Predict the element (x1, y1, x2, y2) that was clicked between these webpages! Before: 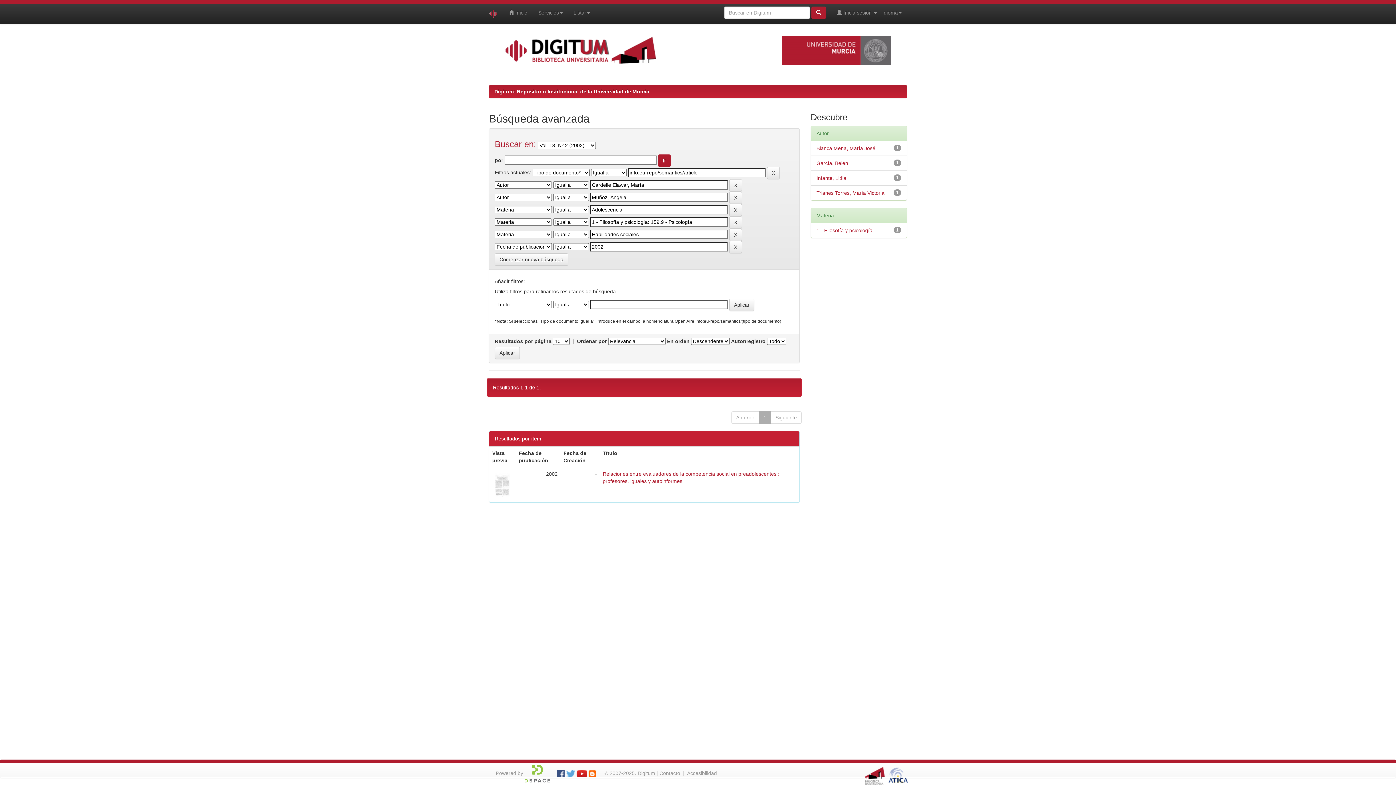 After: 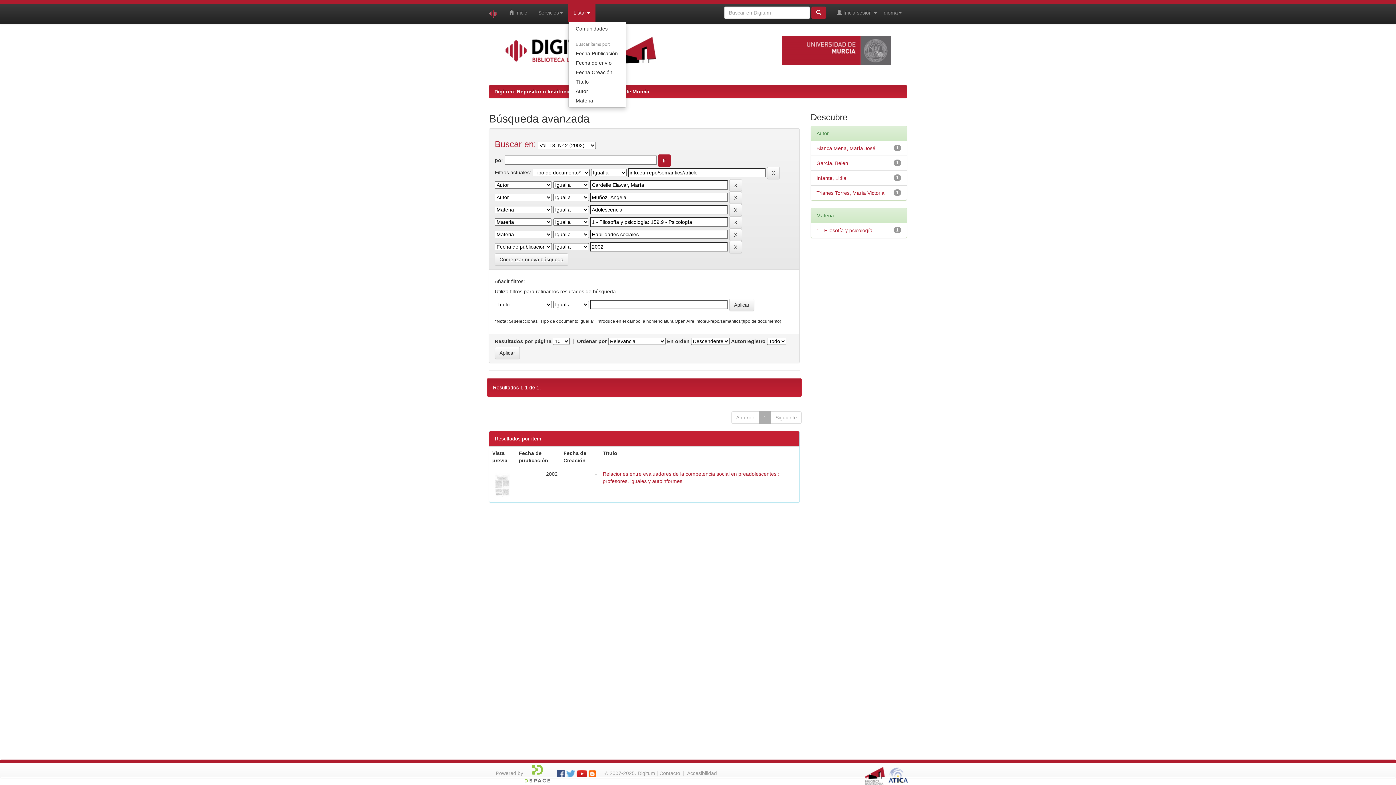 Action: bbox: (568, 3, 595, 21) label: Listar